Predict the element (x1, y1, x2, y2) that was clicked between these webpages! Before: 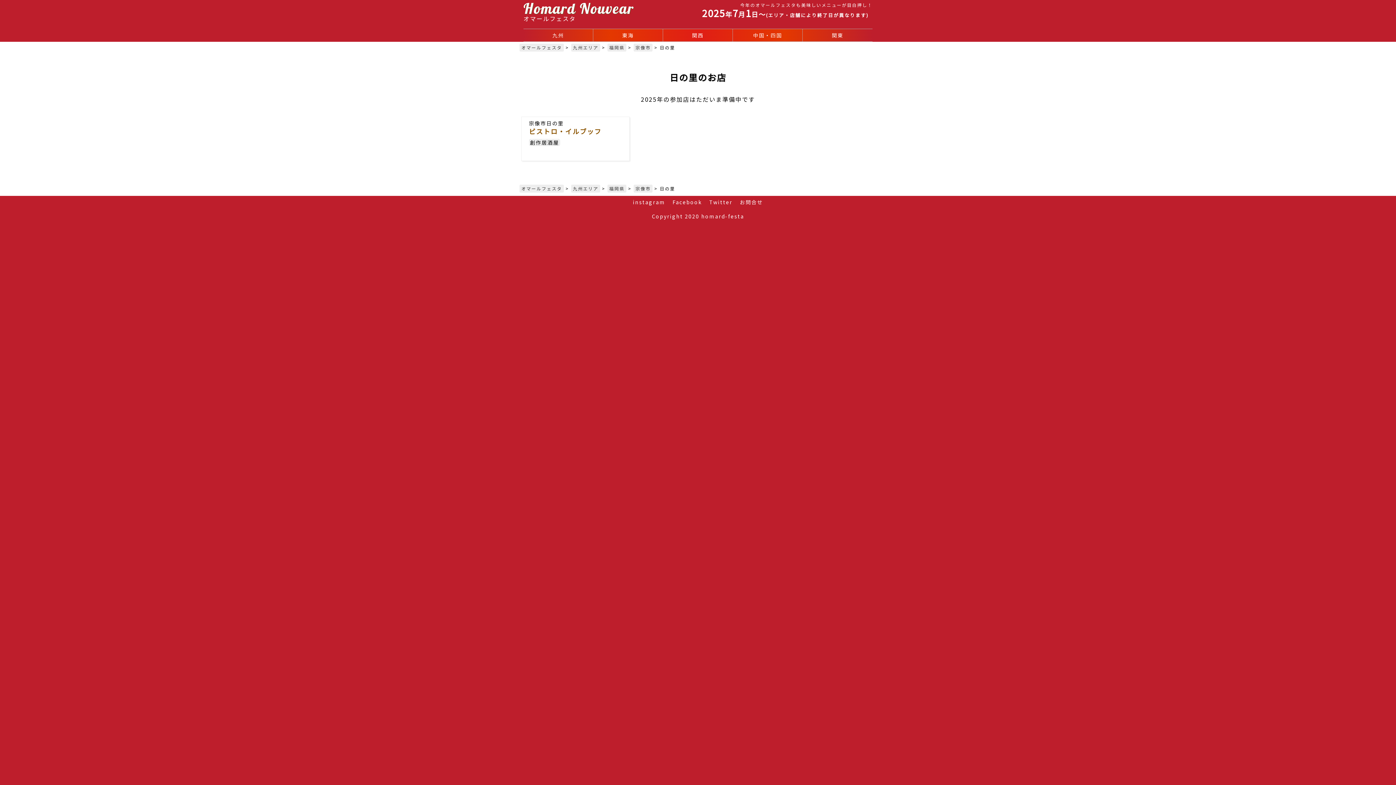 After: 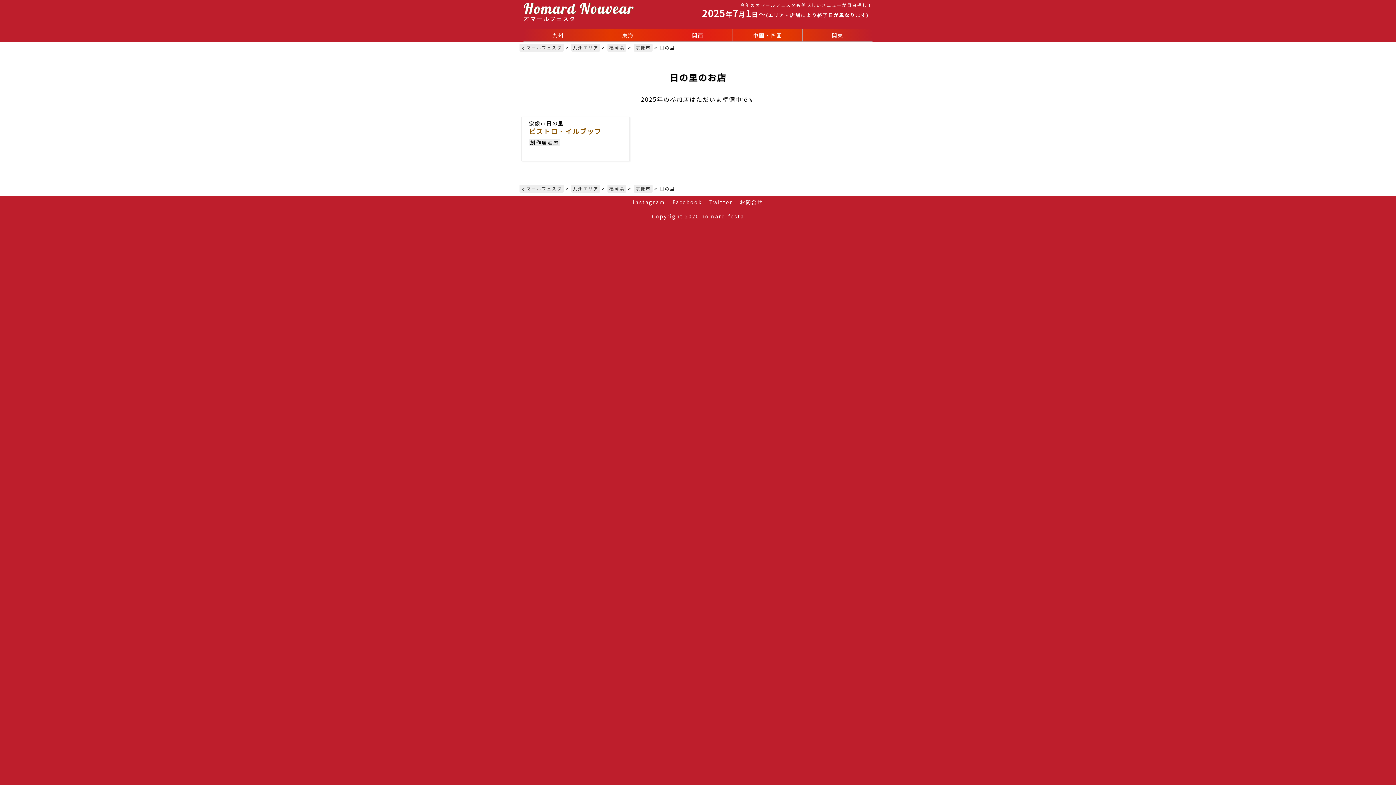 Action: bbox: (629, 196, 669, 208) label: instagram